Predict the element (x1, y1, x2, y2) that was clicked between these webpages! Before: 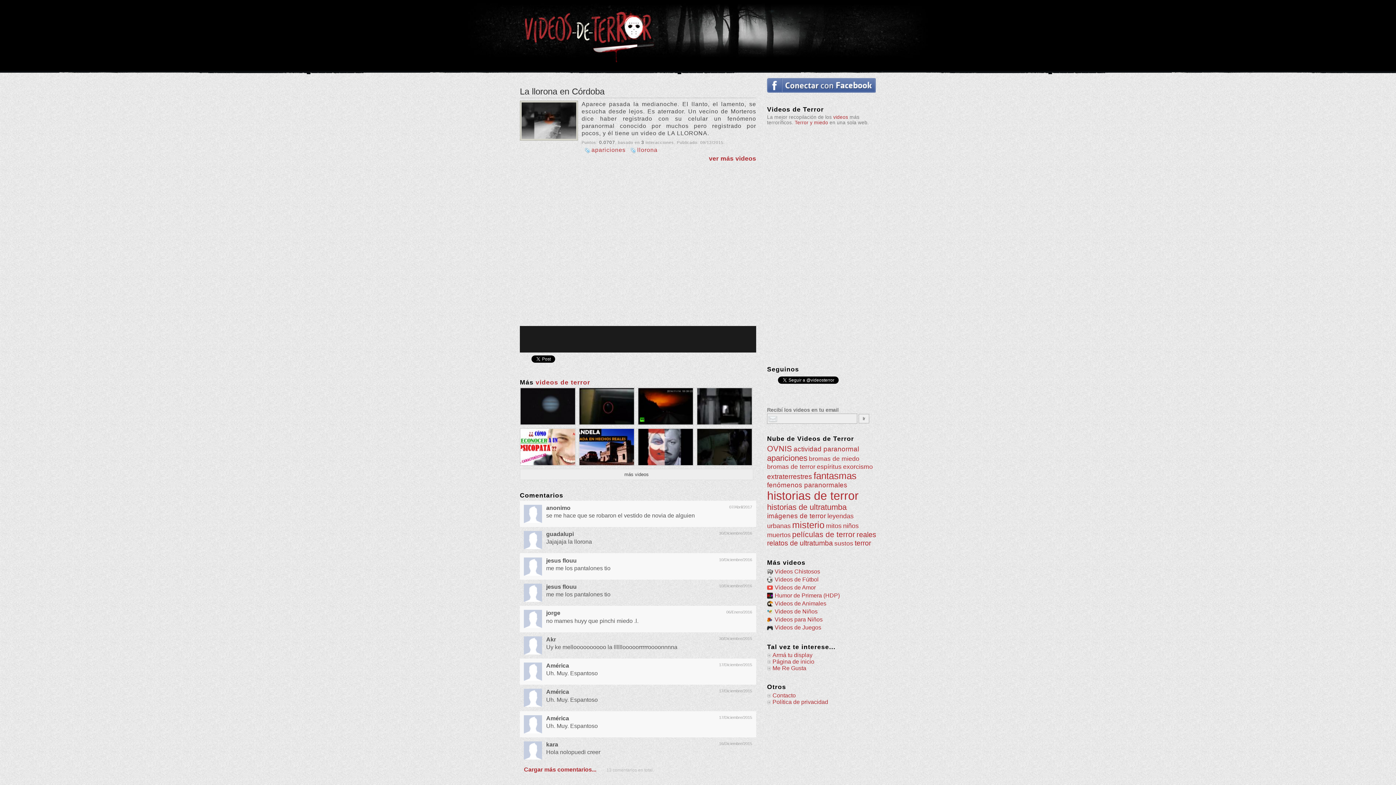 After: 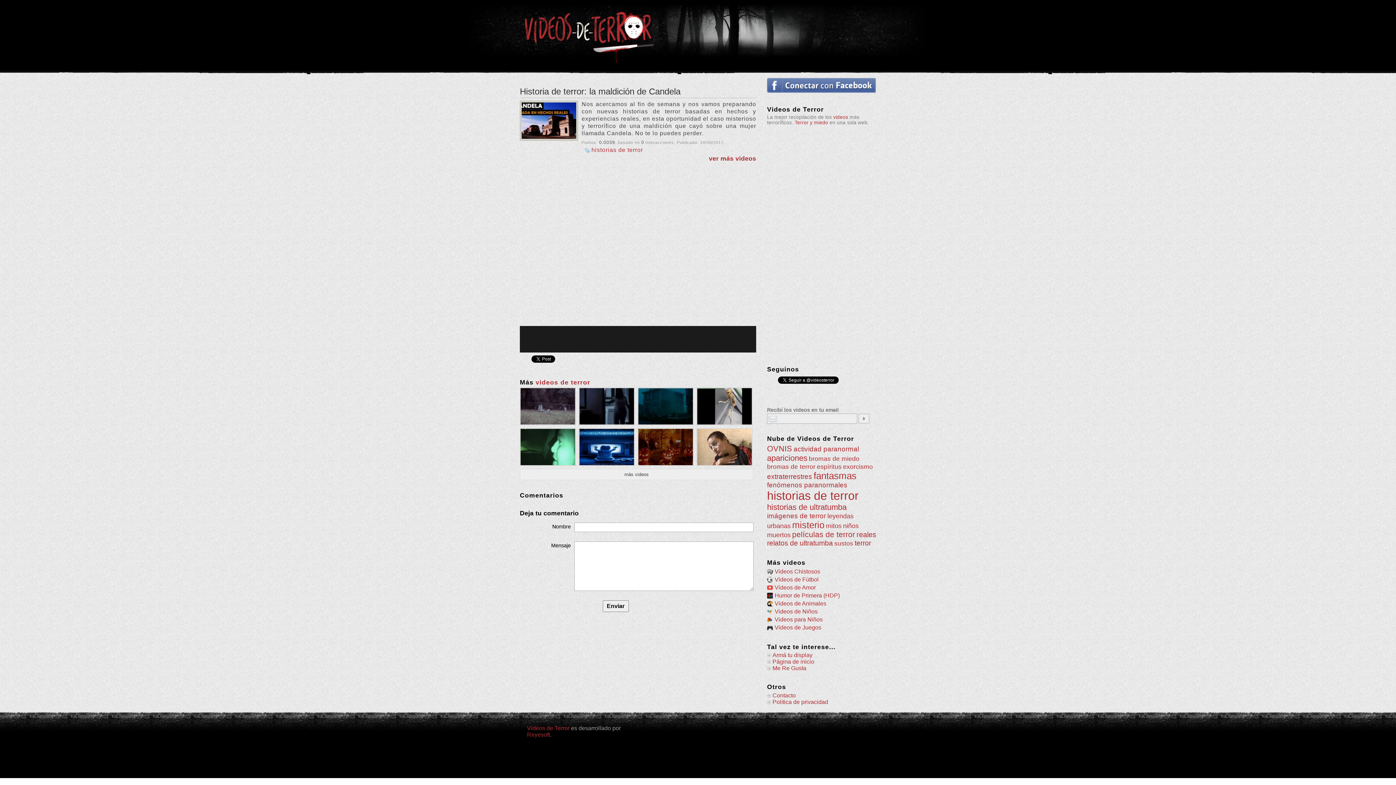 Action: label: Historia de terror: la maldición de Candela bbox: (579, 460, 634, 466)